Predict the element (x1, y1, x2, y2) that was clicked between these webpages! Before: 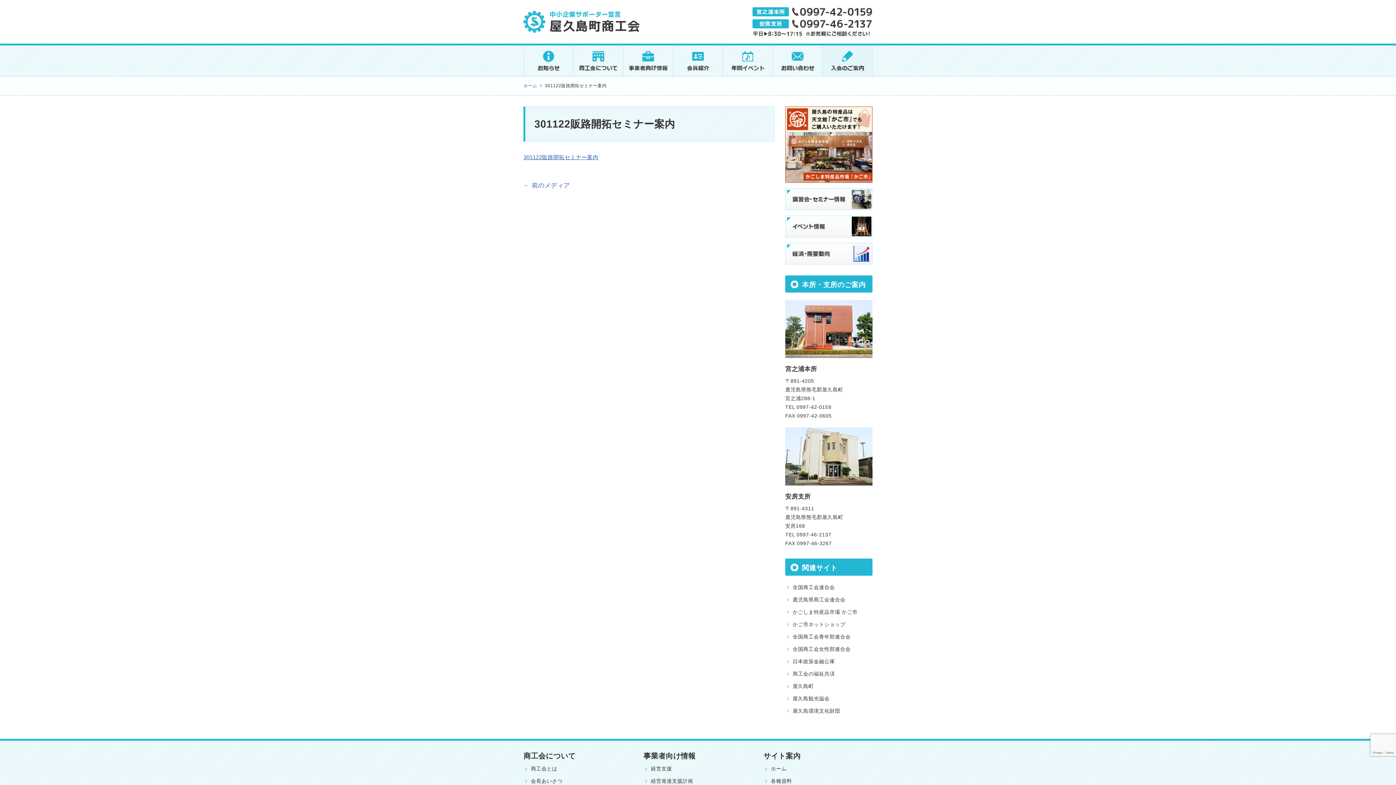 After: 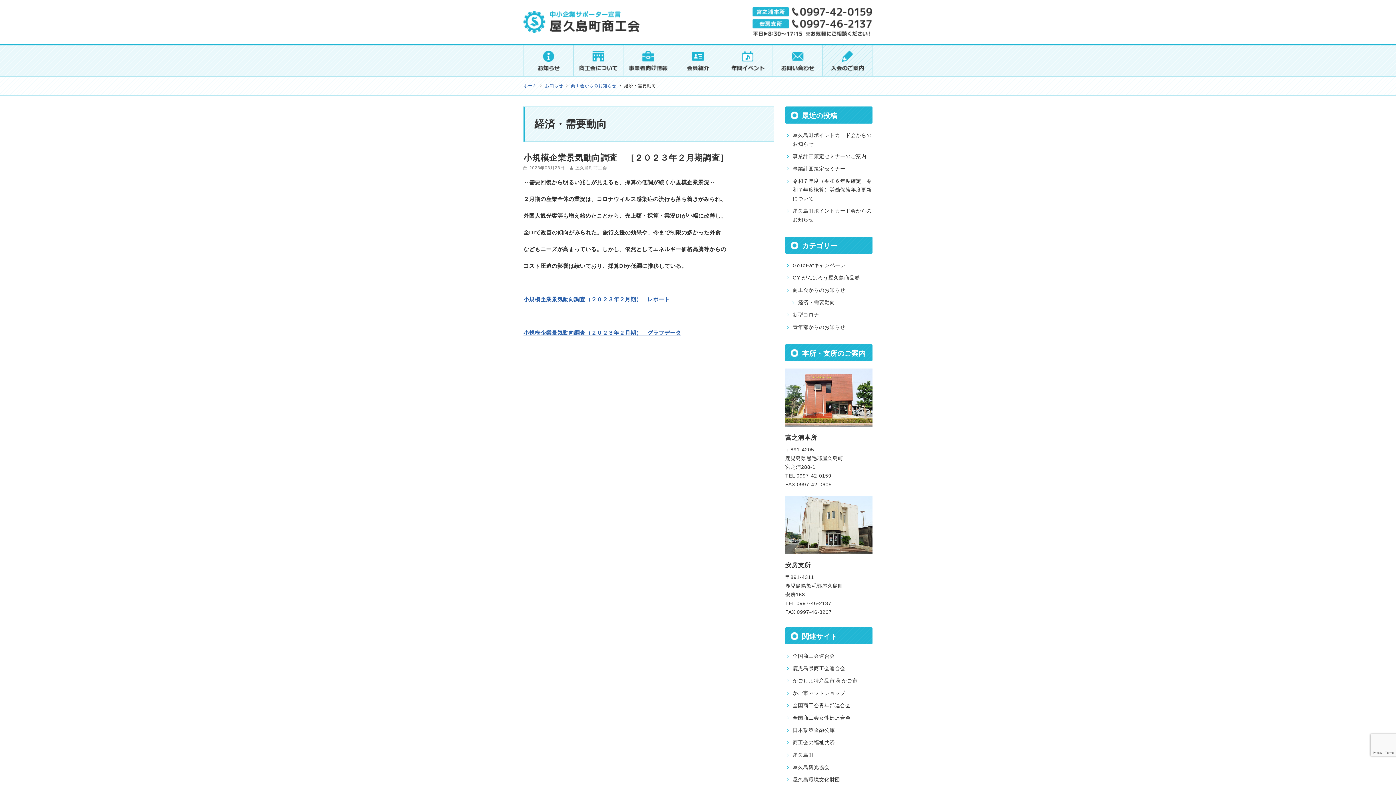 Action: bbox: (785, 244, 872, 250)